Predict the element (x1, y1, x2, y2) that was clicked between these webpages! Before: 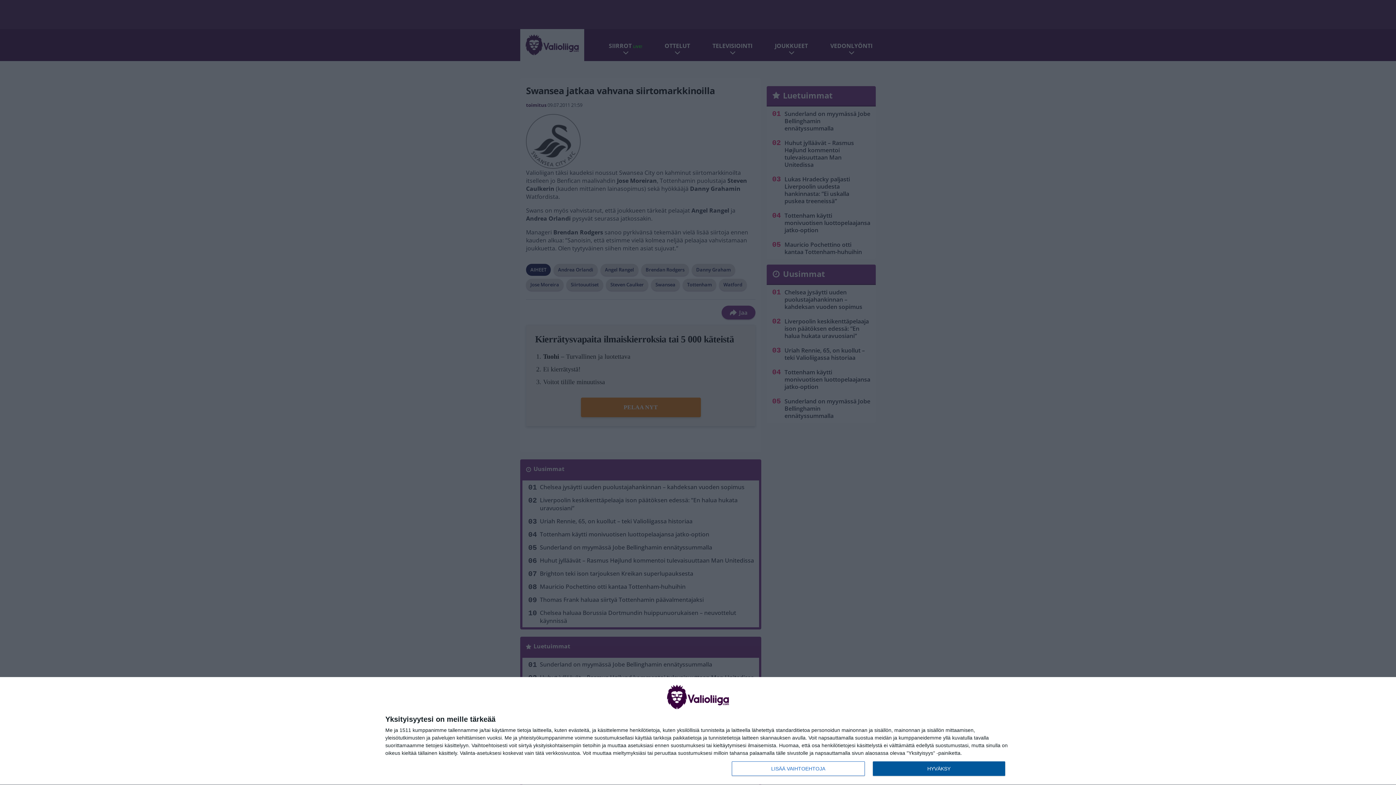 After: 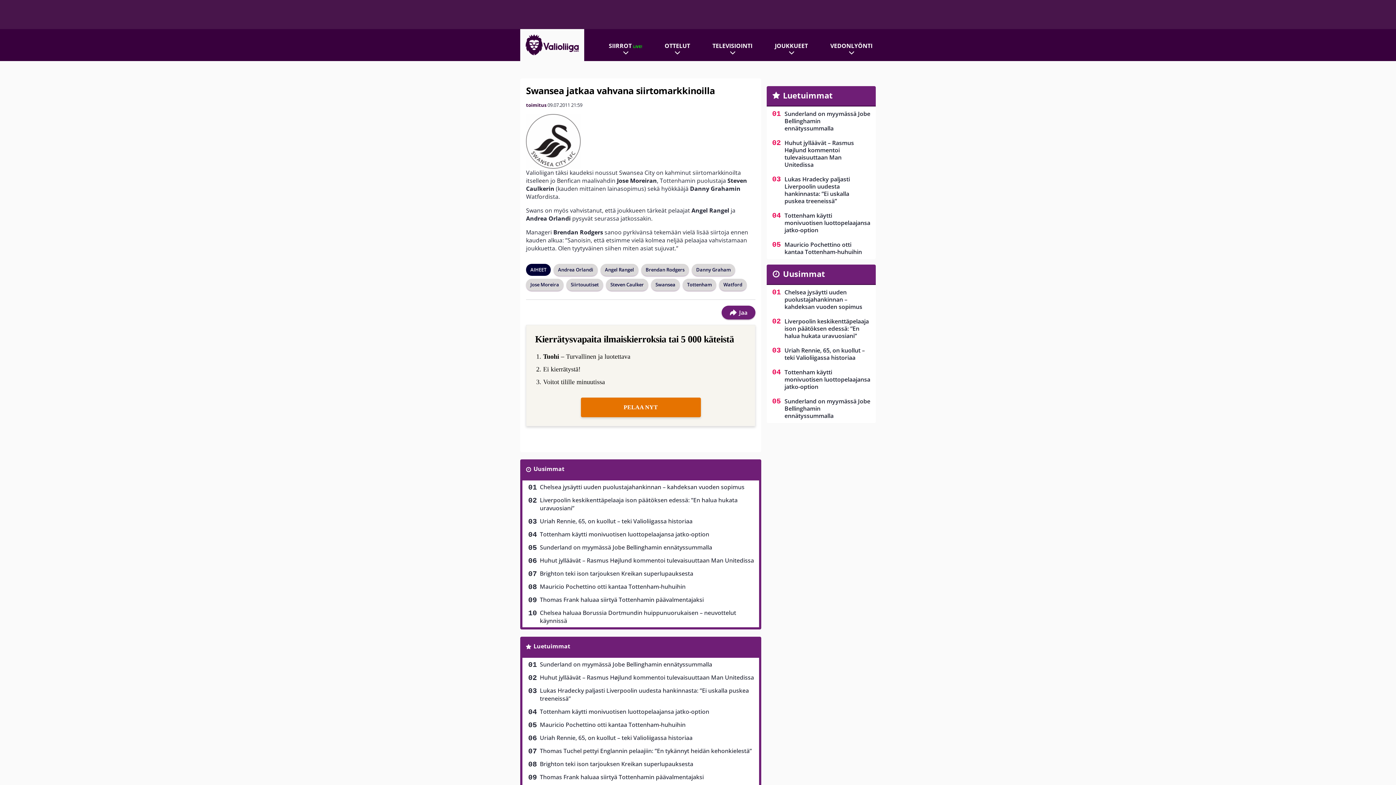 Action: label: HYVÄKSY bbox: (872, 761, 1005, 776)